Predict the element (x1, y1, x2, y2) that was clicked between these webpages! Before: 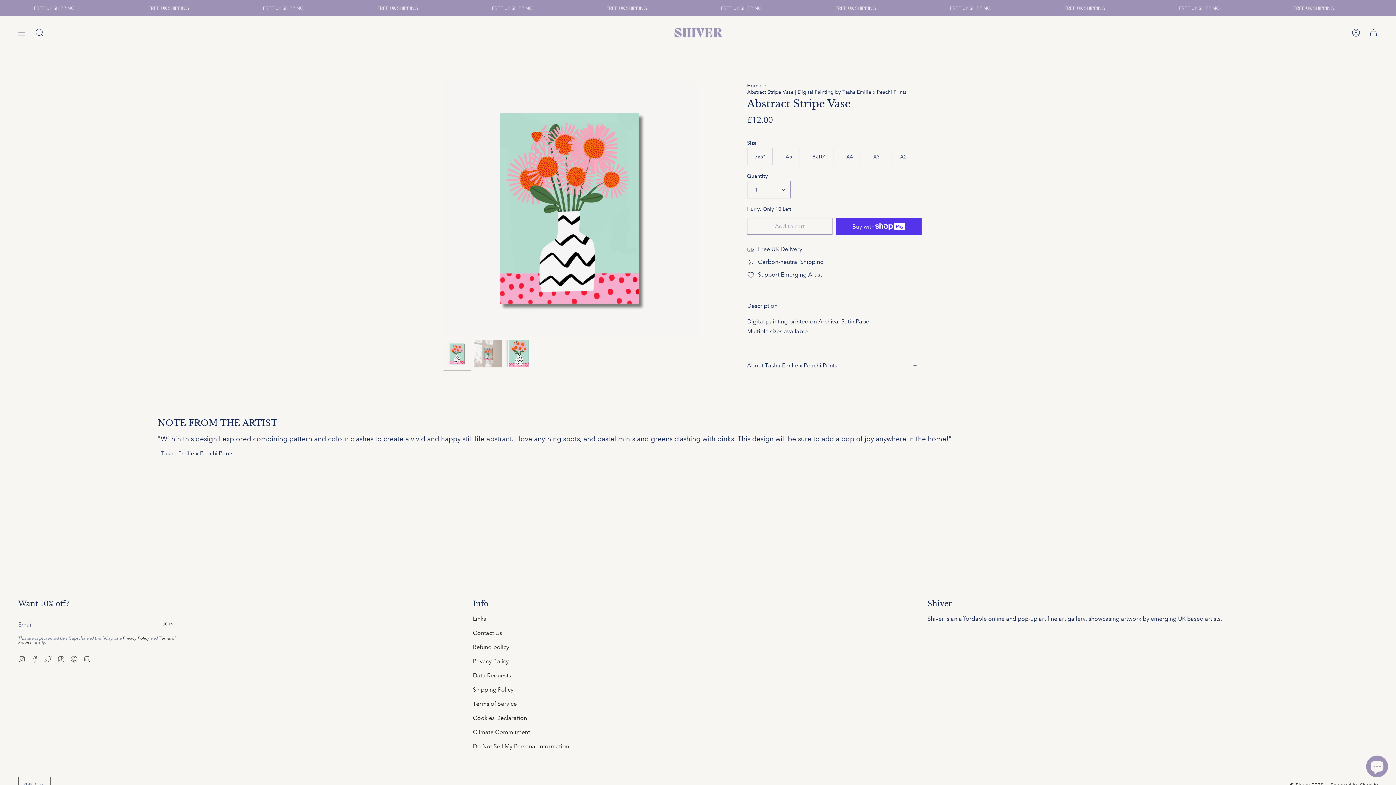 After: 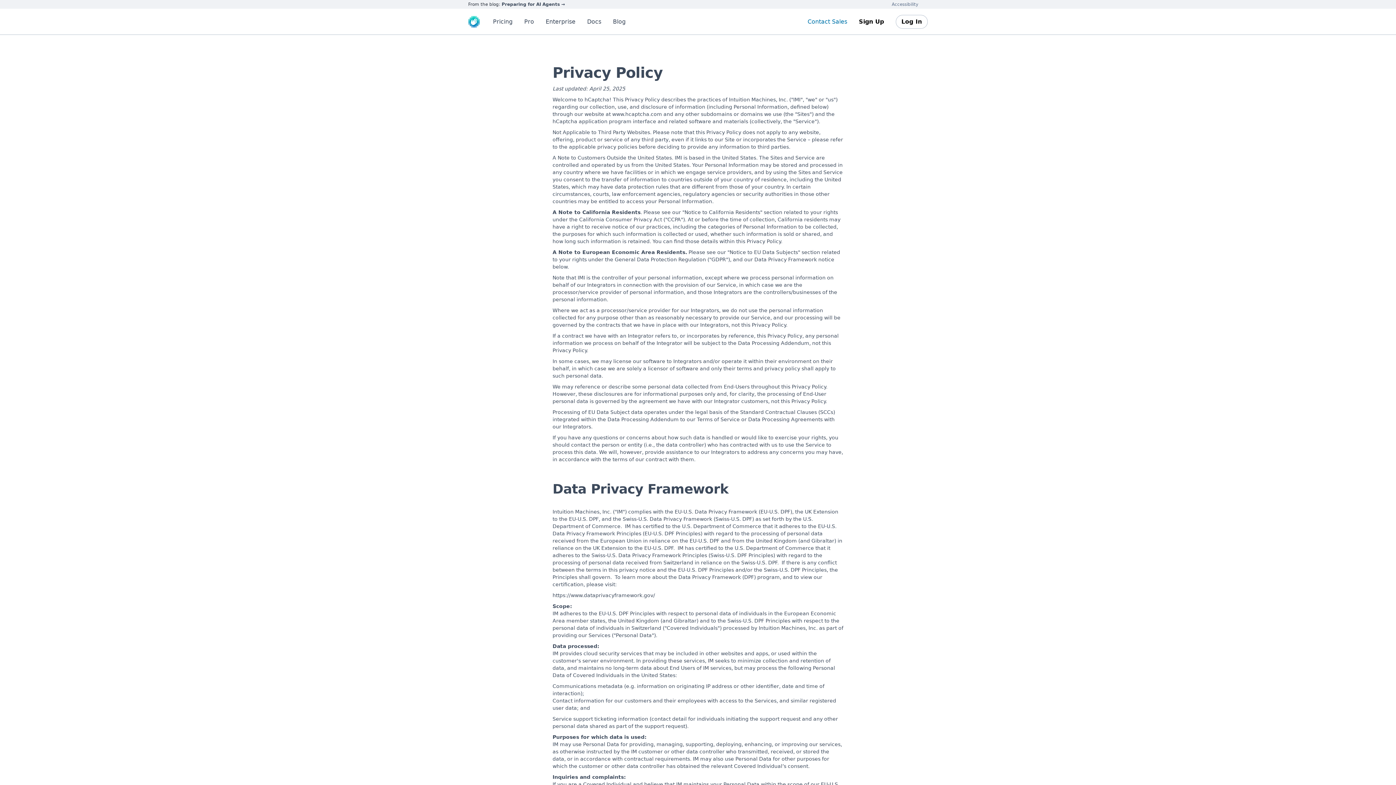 Action: bbox: (122, 636, 149, 641) label: Privacy Policy